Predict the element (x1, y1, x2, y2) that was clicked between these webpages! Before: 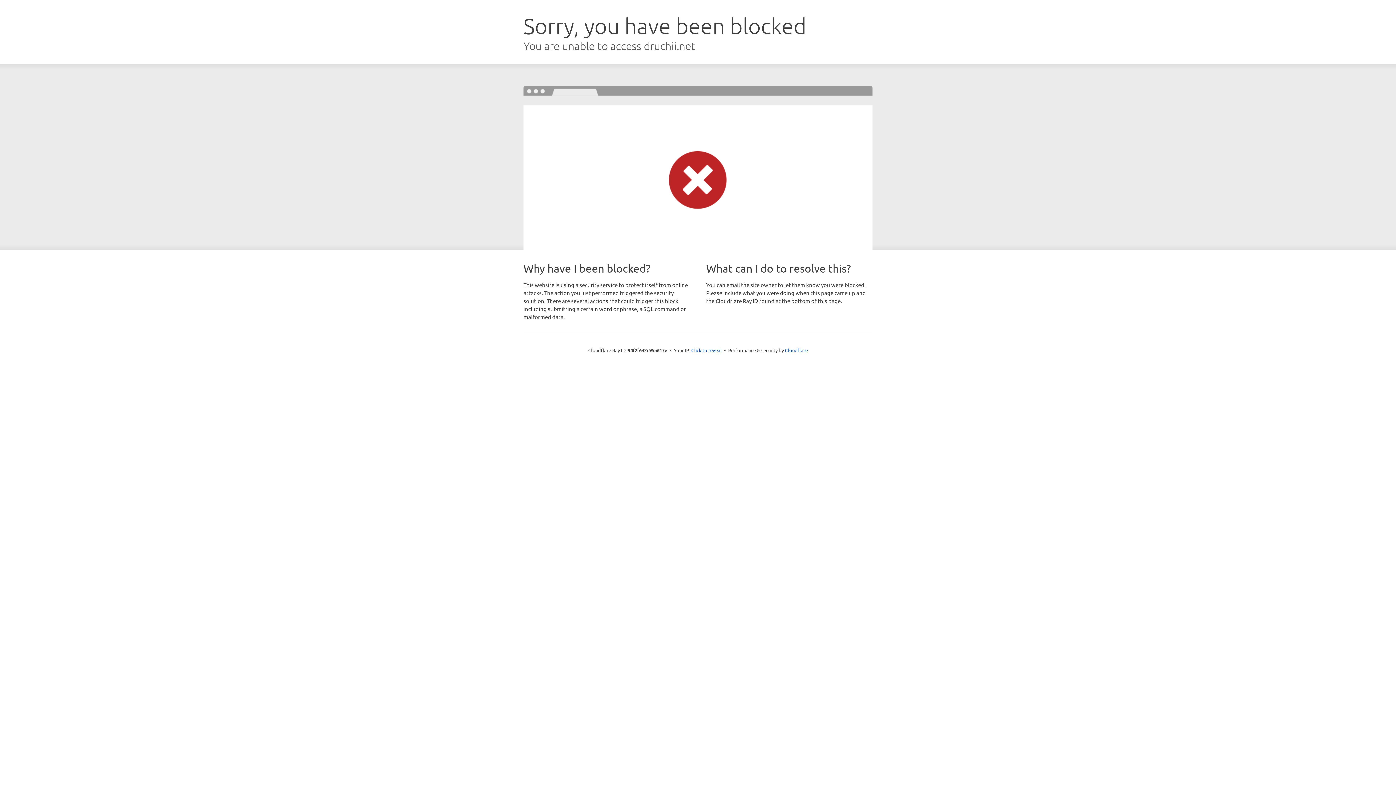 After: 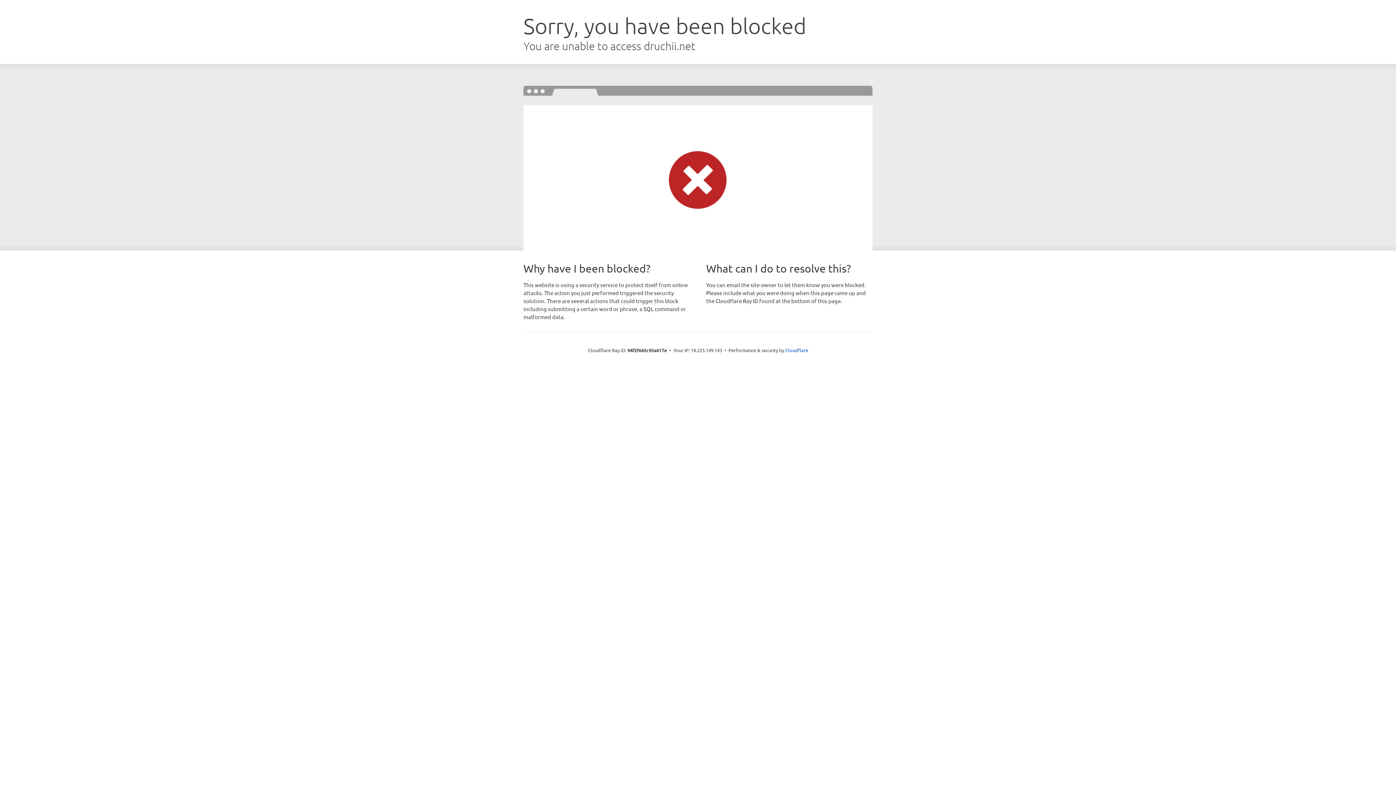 Action: label: Click to reveal bbox: (691, 346, 722, 353)